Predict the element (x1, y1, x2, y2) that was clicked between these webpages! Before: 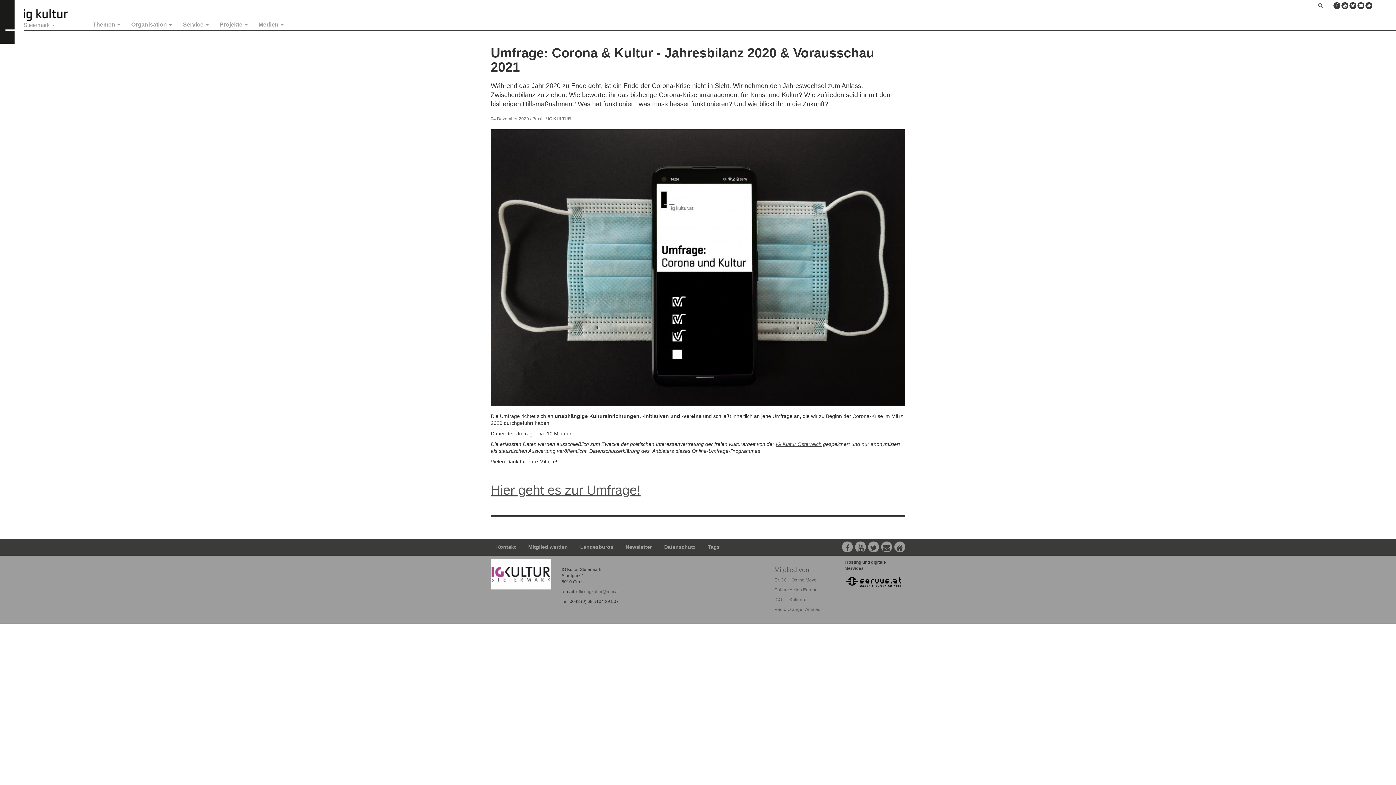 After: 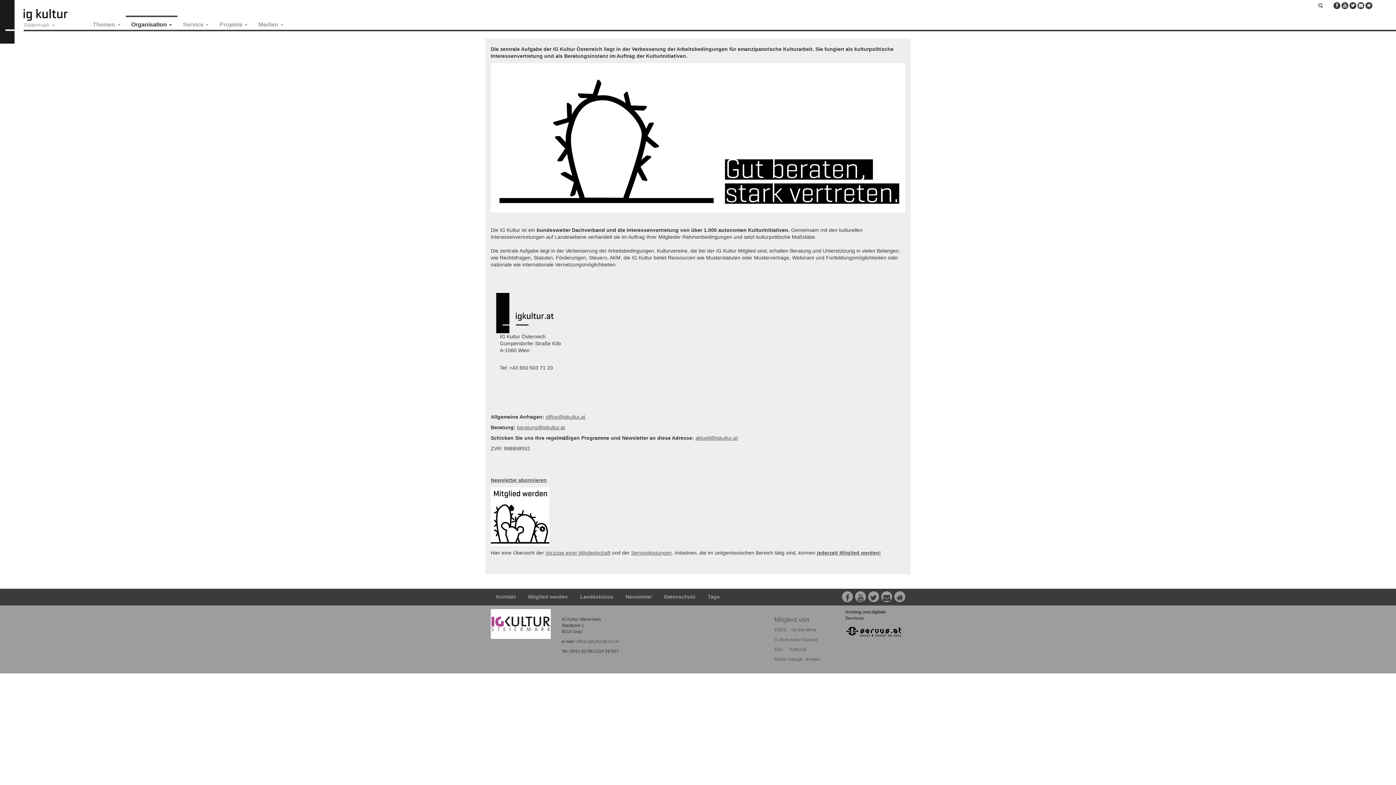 Action: bbox: (125, 15, 177, 31) label: Organisation 